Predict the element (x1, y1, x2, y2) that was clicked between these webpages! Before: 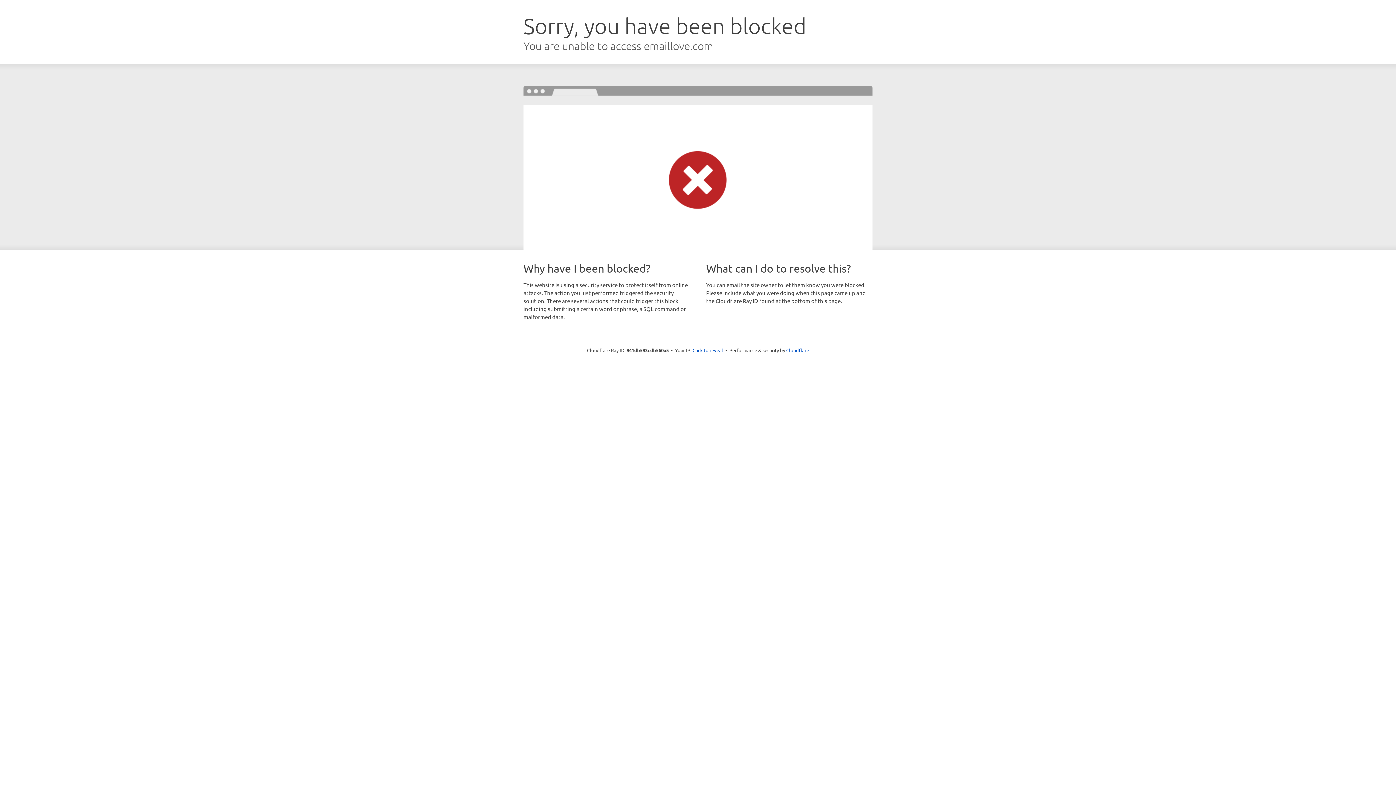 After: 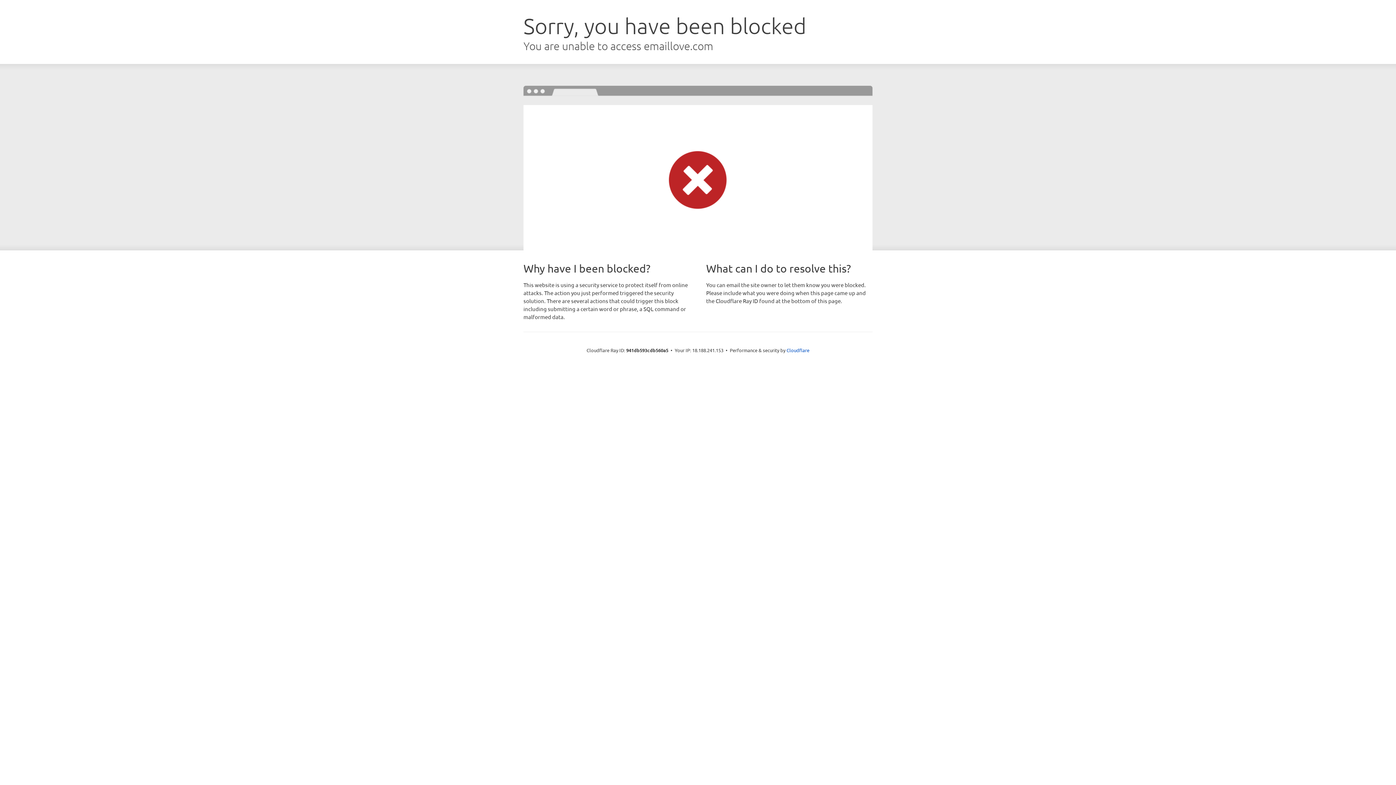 Action: bbox: (692, 346, 723, 353) label: Click to reveal